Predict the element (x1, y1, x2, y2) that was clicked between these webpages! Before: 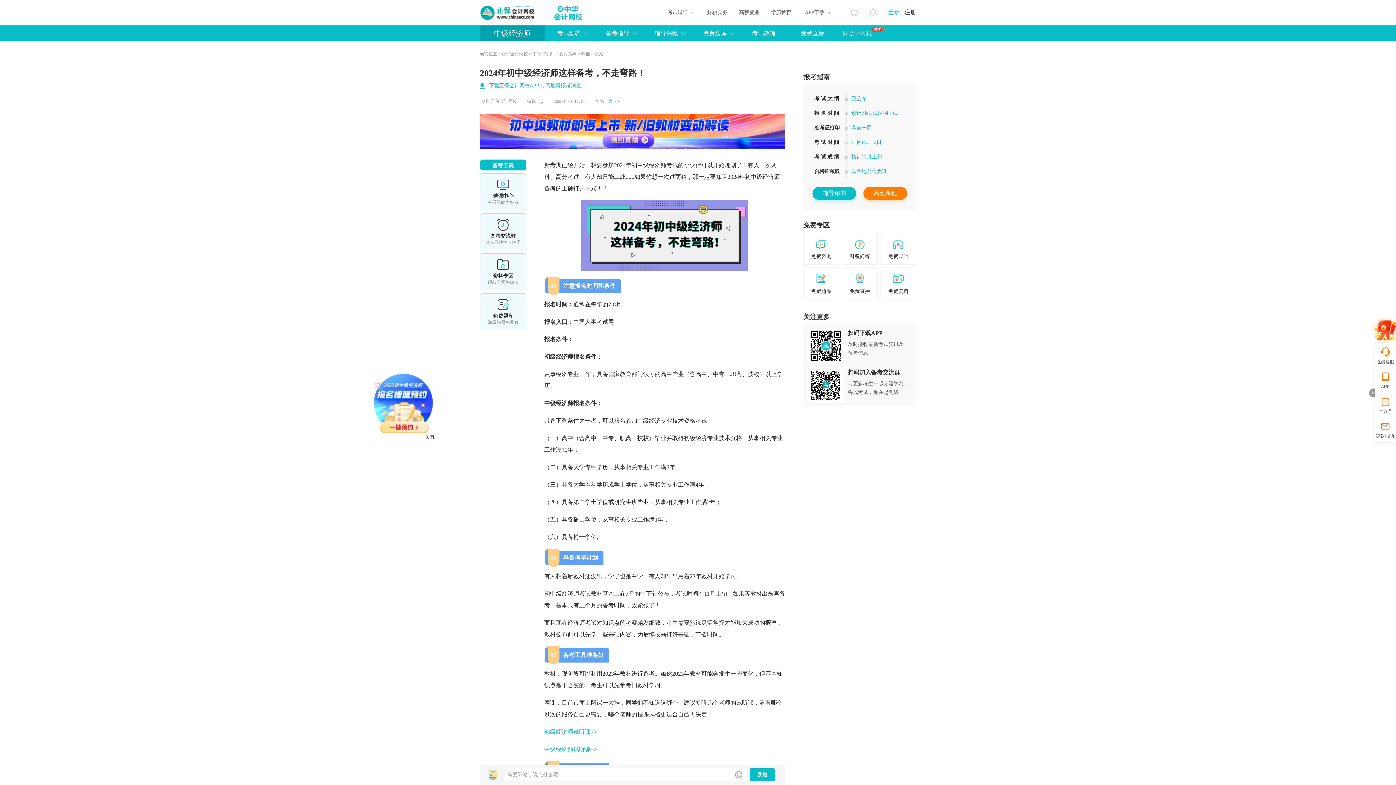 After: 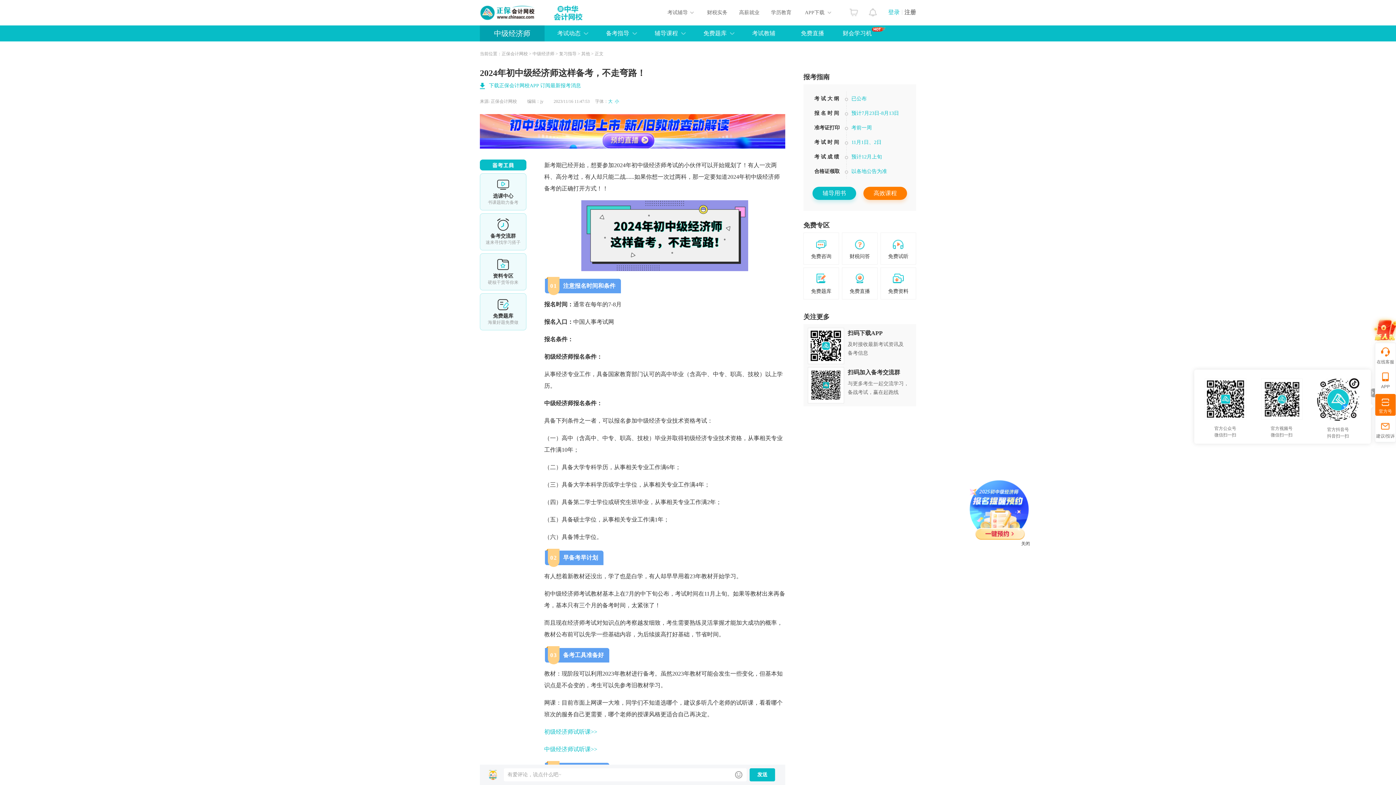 Action: label: 官方号 bbox: (1375, 394, 1396, 416)